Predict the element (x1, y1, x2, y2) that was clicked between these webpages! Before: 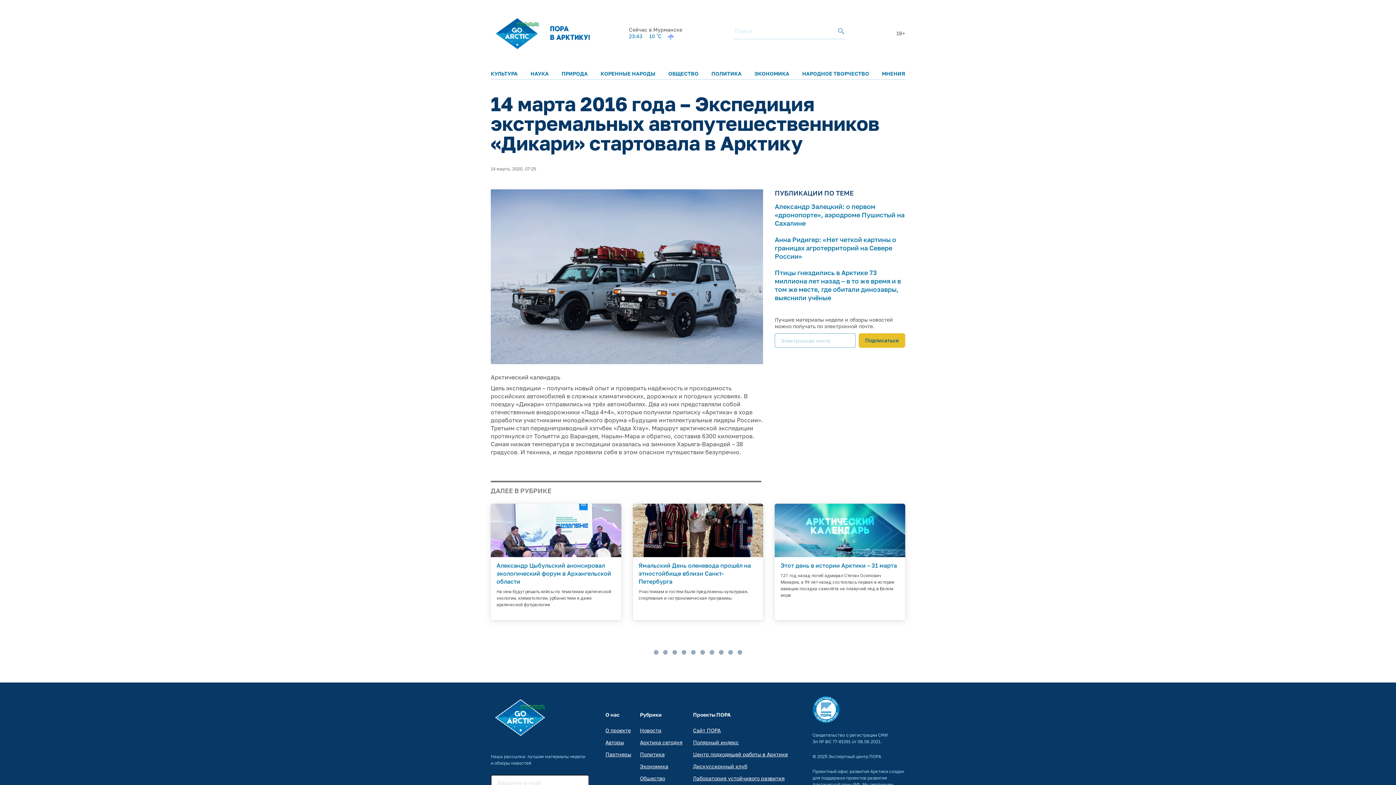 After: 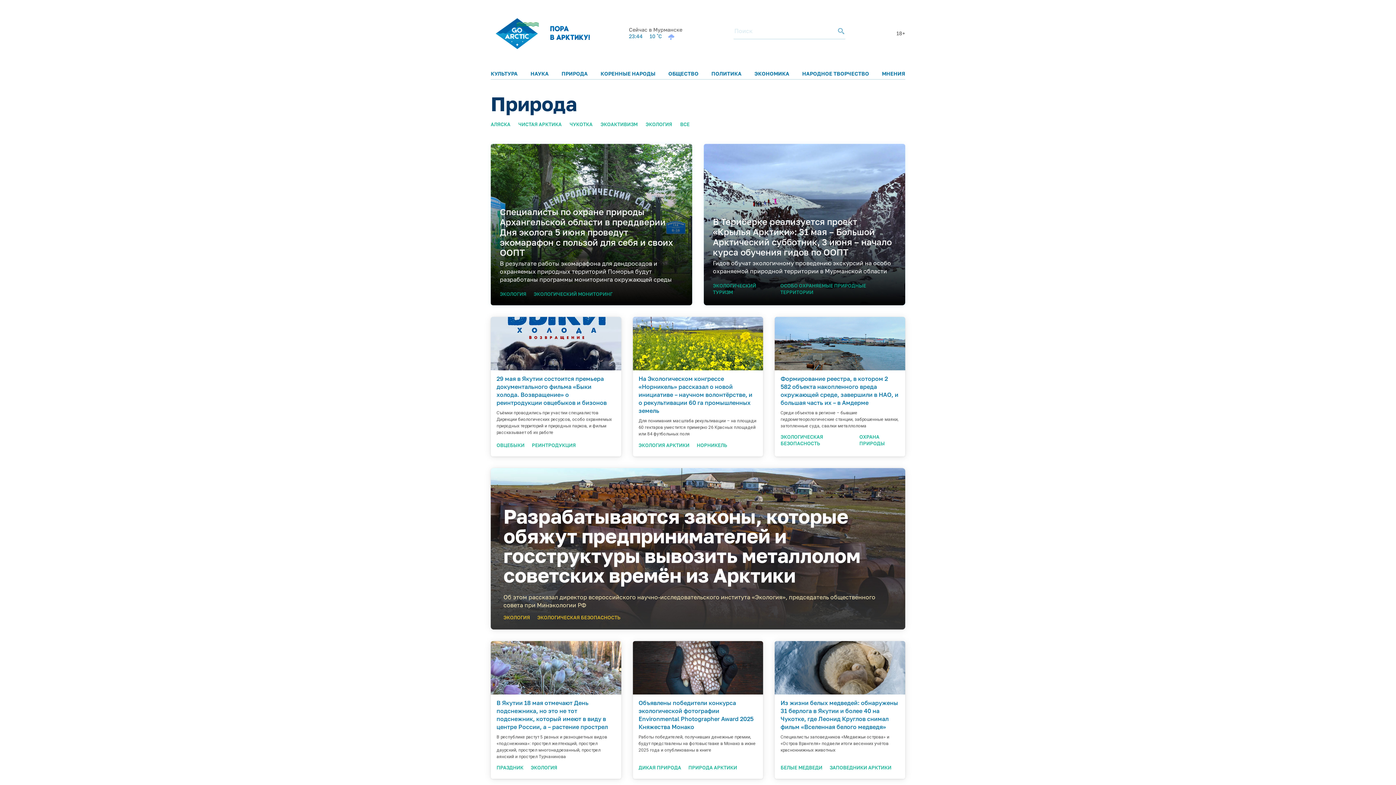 Action: label: ПРИРОДА bbox: (561, 70, 587, 76)